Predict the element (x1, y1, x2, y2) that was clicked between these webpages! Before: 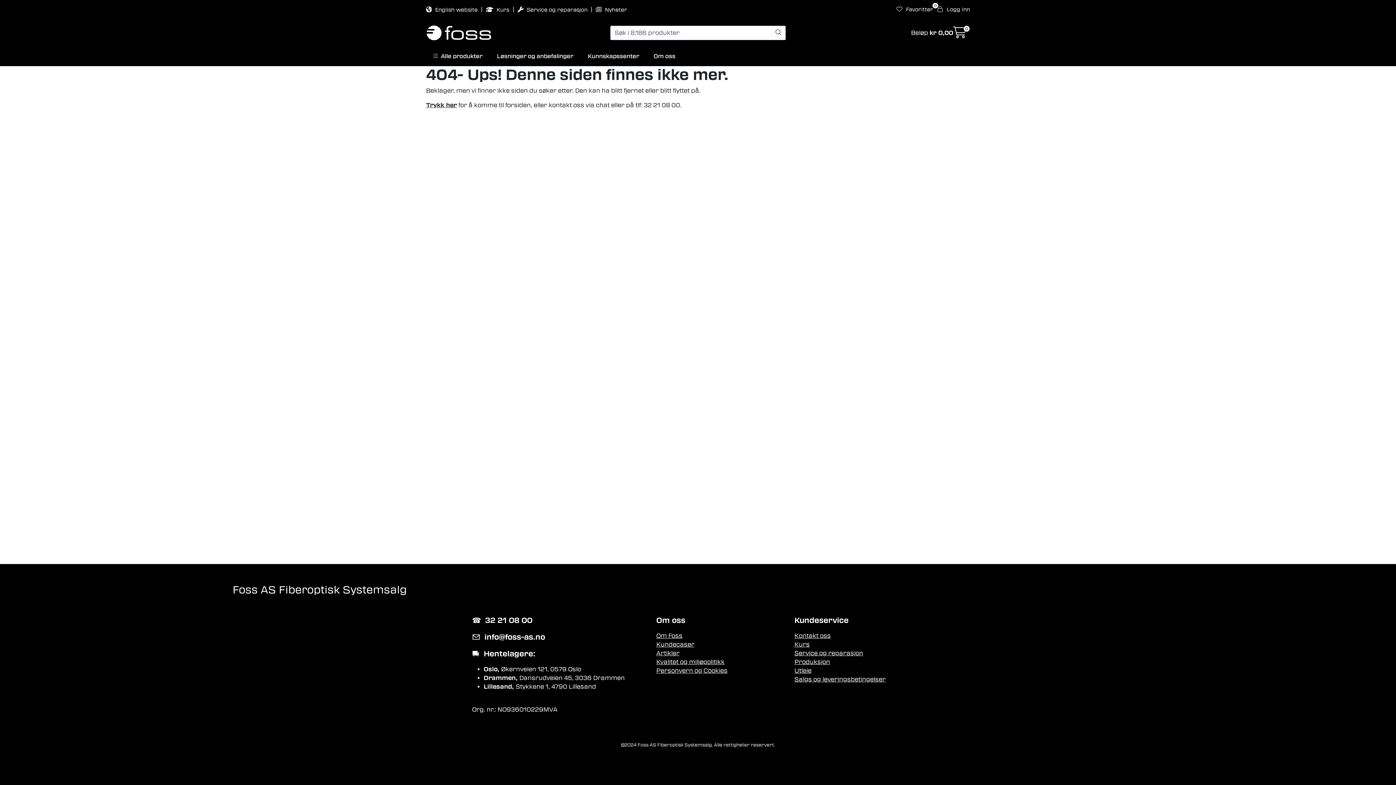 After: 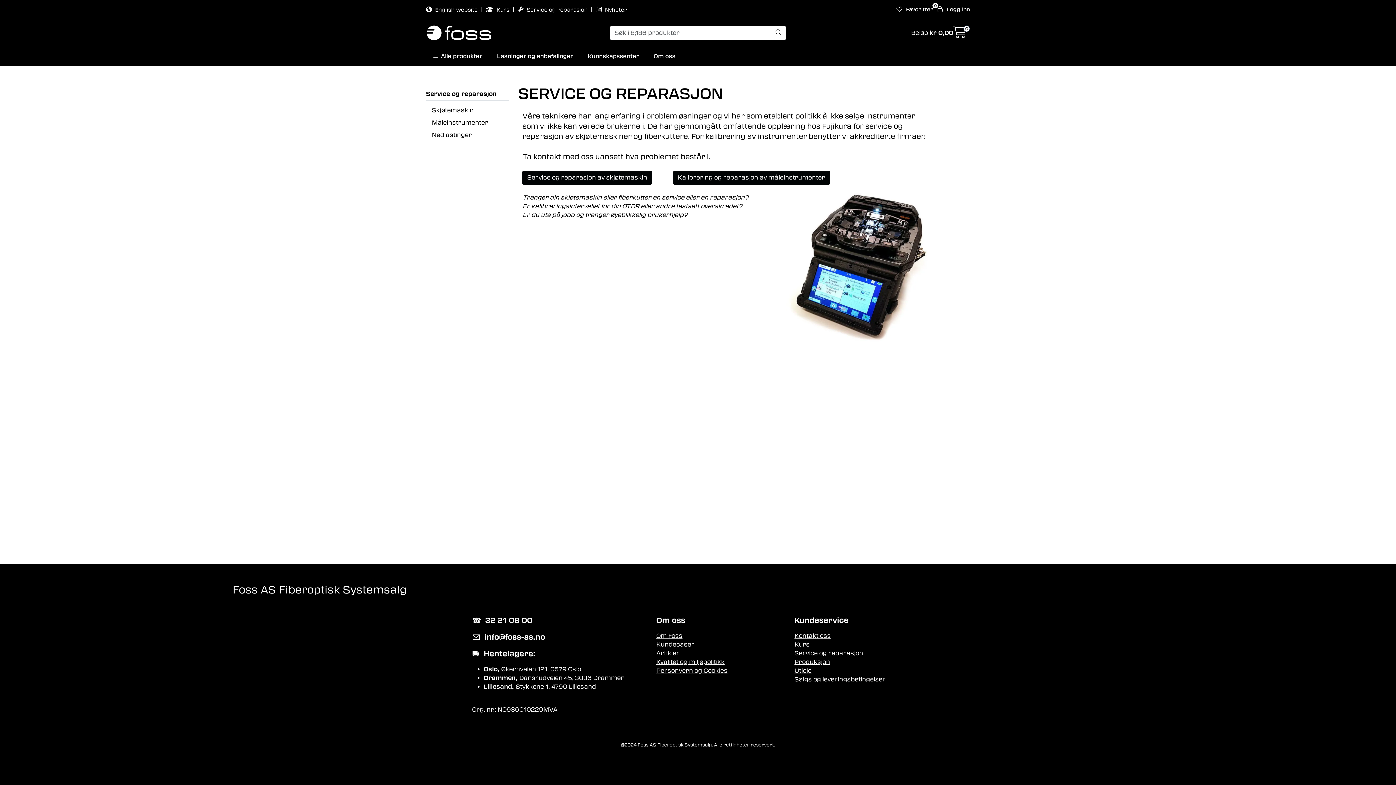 Action: bbox: (794, 650, 863, 657) label: Service og reparasjon